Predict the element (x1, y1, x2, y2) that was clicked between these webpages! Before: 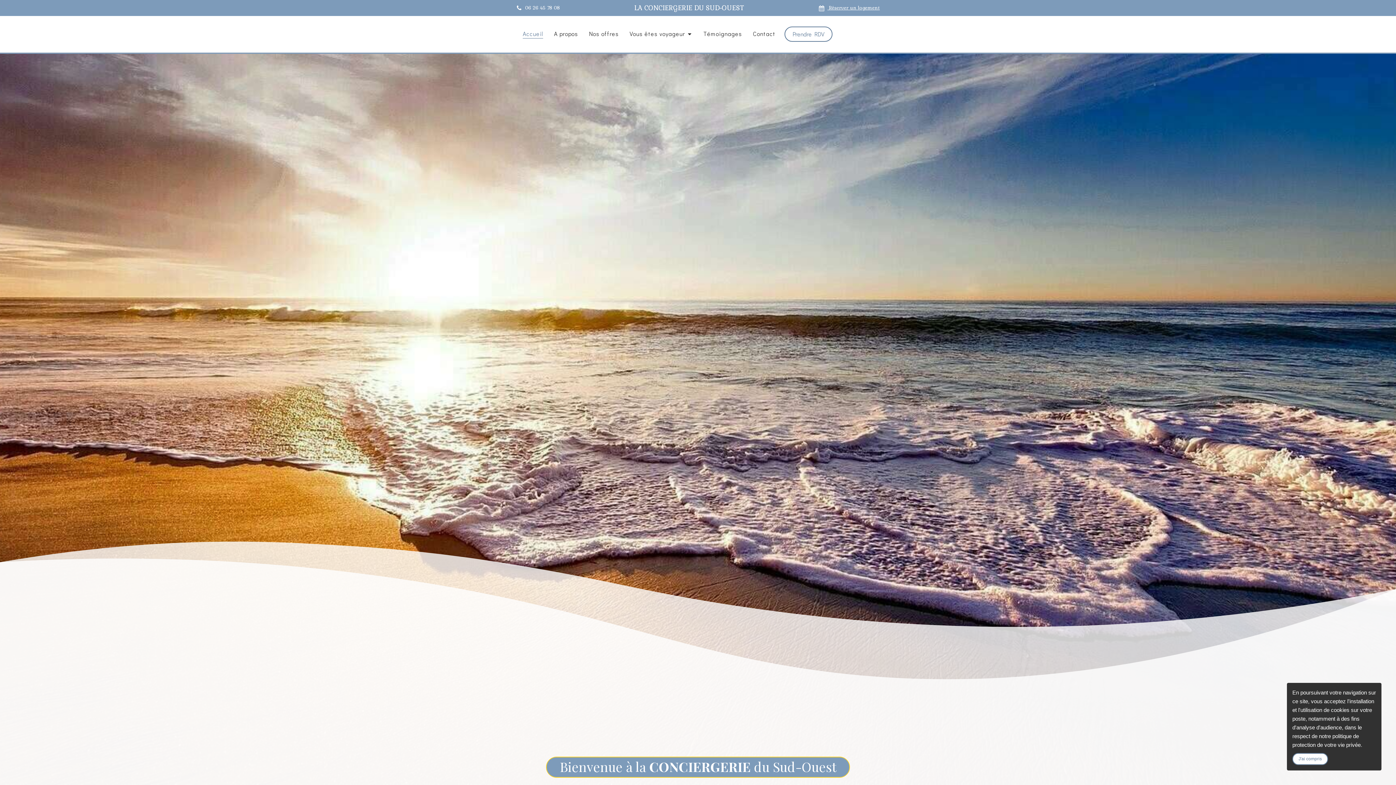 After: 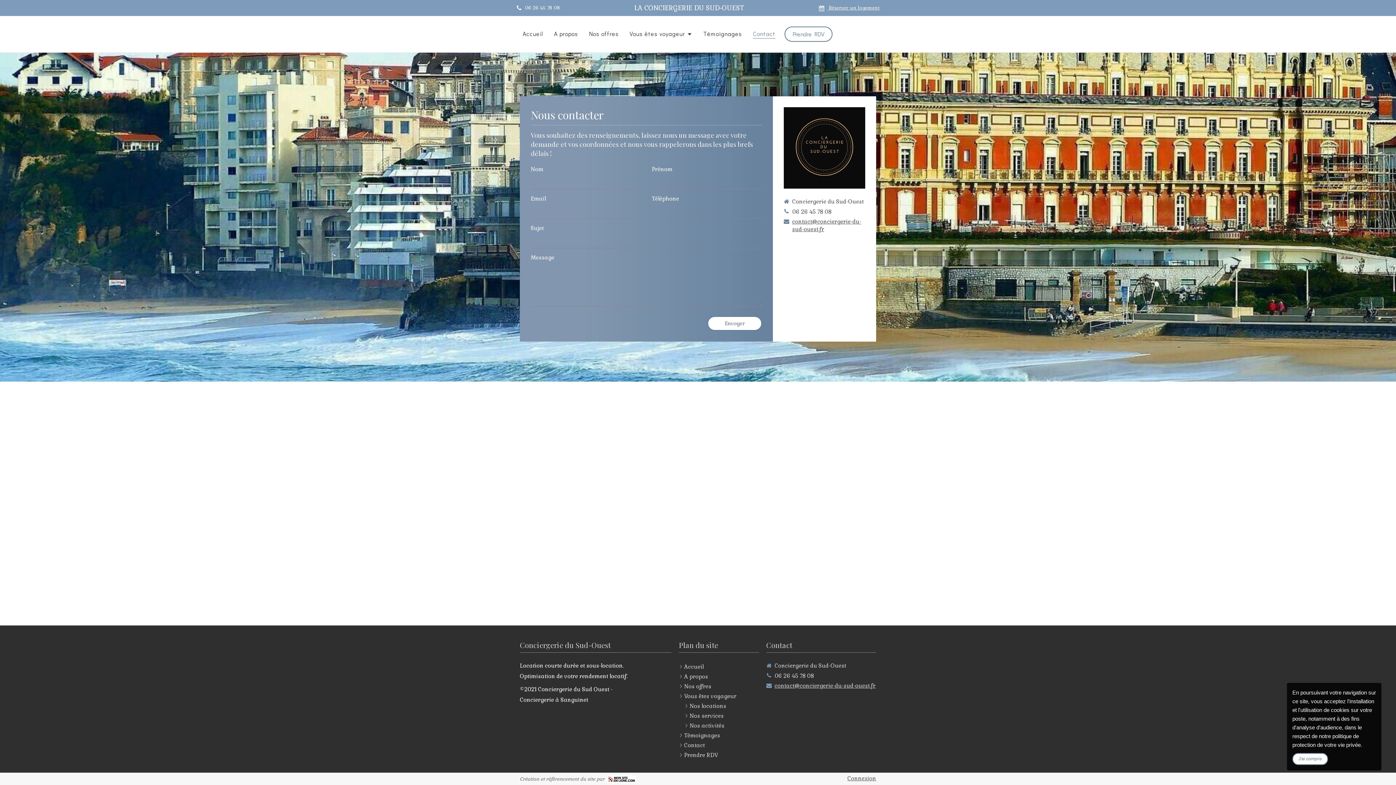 Action: bbox: (753, 29, 775, 38) label: Contact